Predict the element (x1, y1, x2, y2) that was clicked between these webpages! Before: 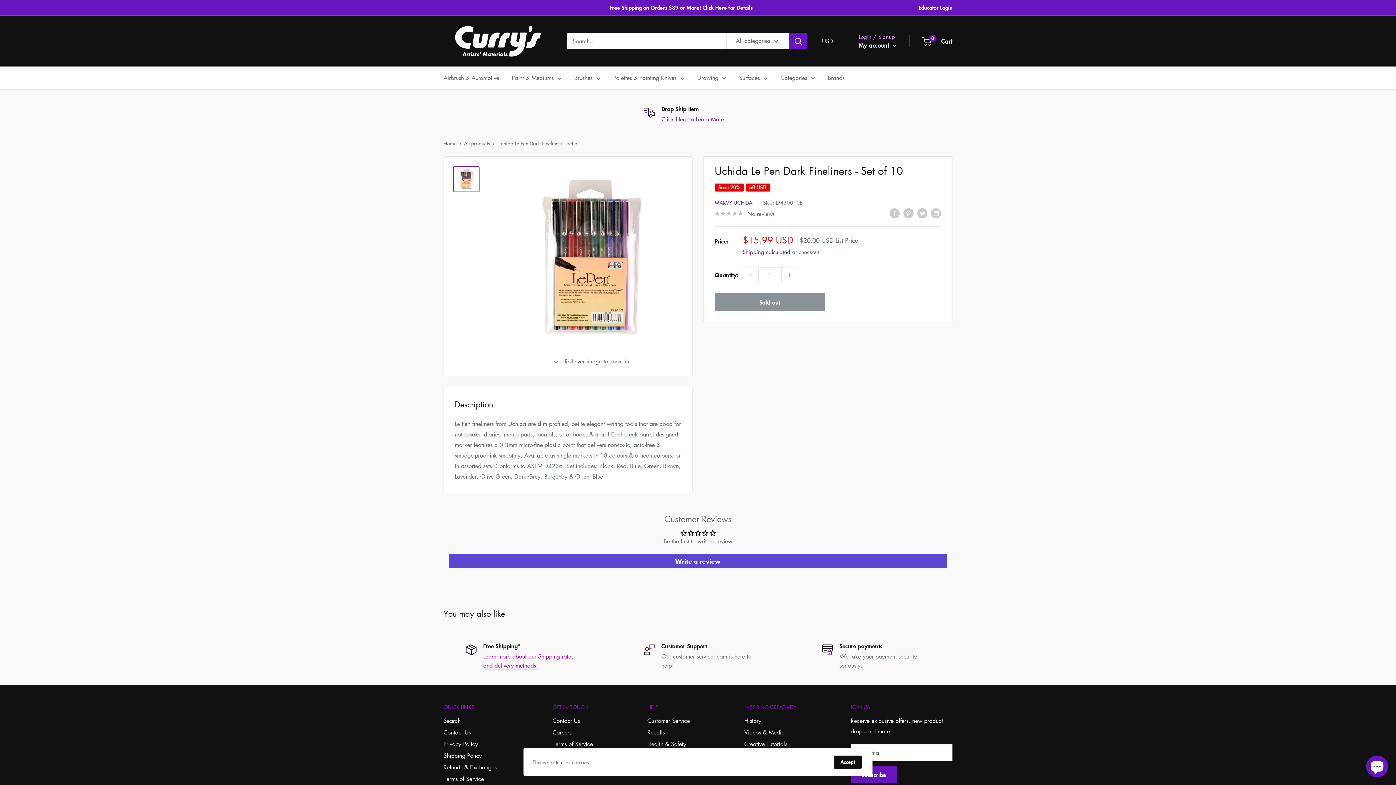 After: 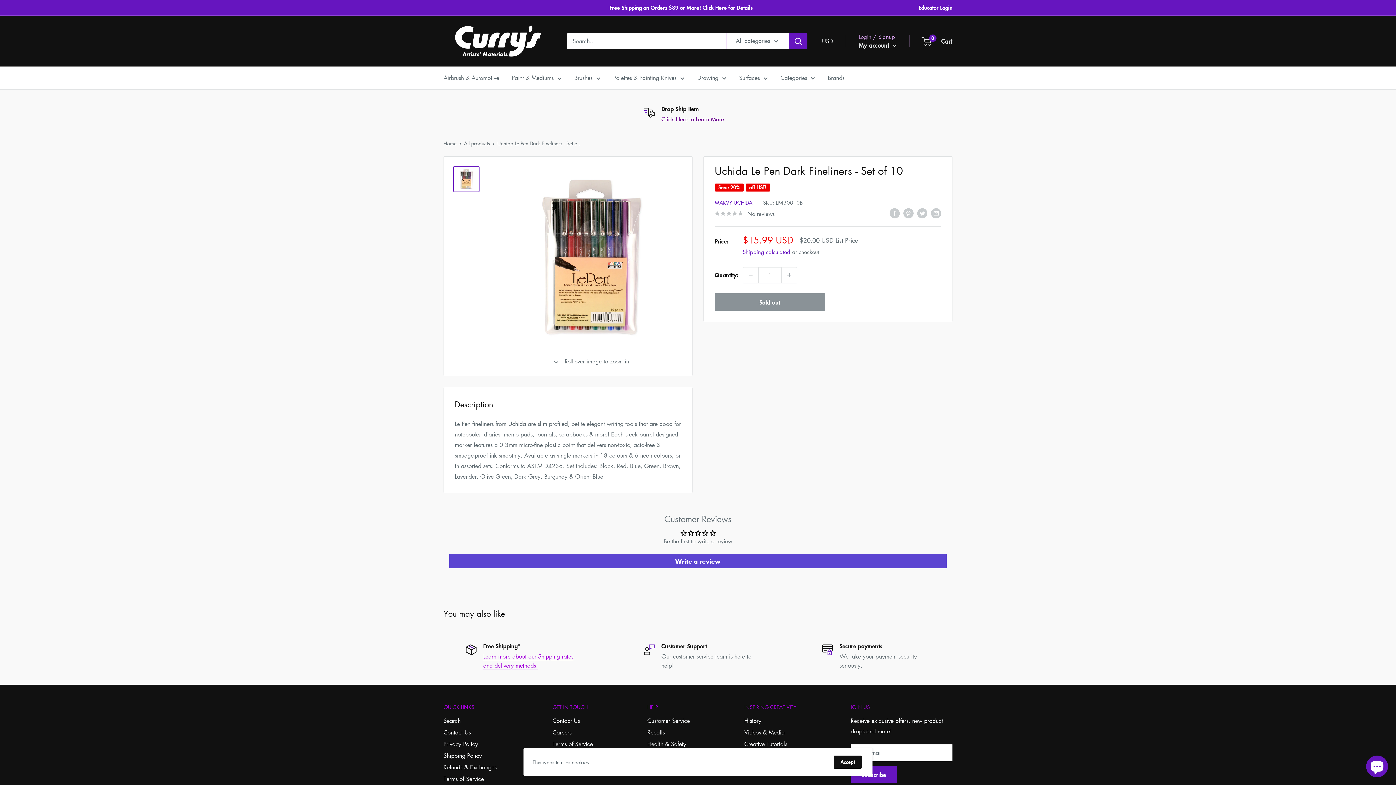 Action: bbox: (661, 115, 724, 123) label: Click Here to Learn More